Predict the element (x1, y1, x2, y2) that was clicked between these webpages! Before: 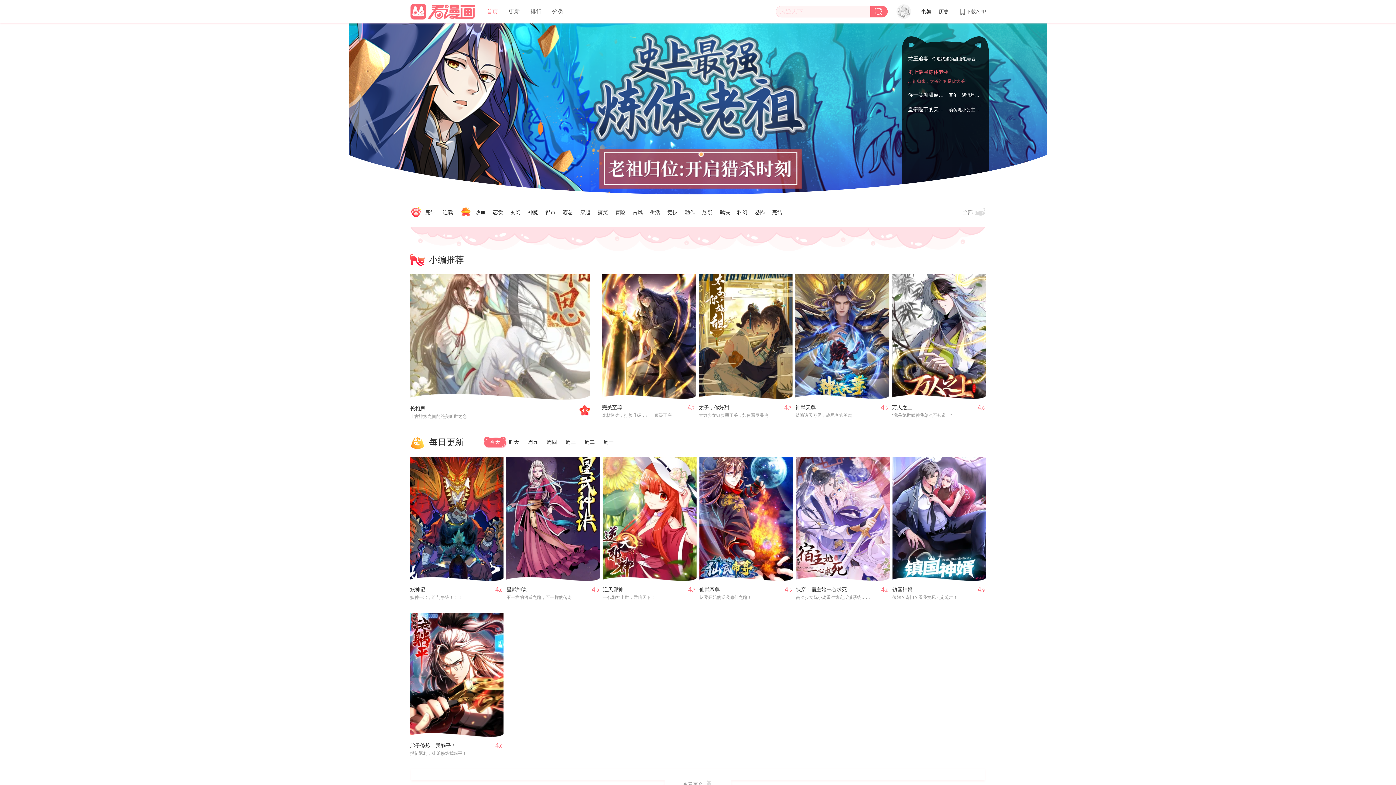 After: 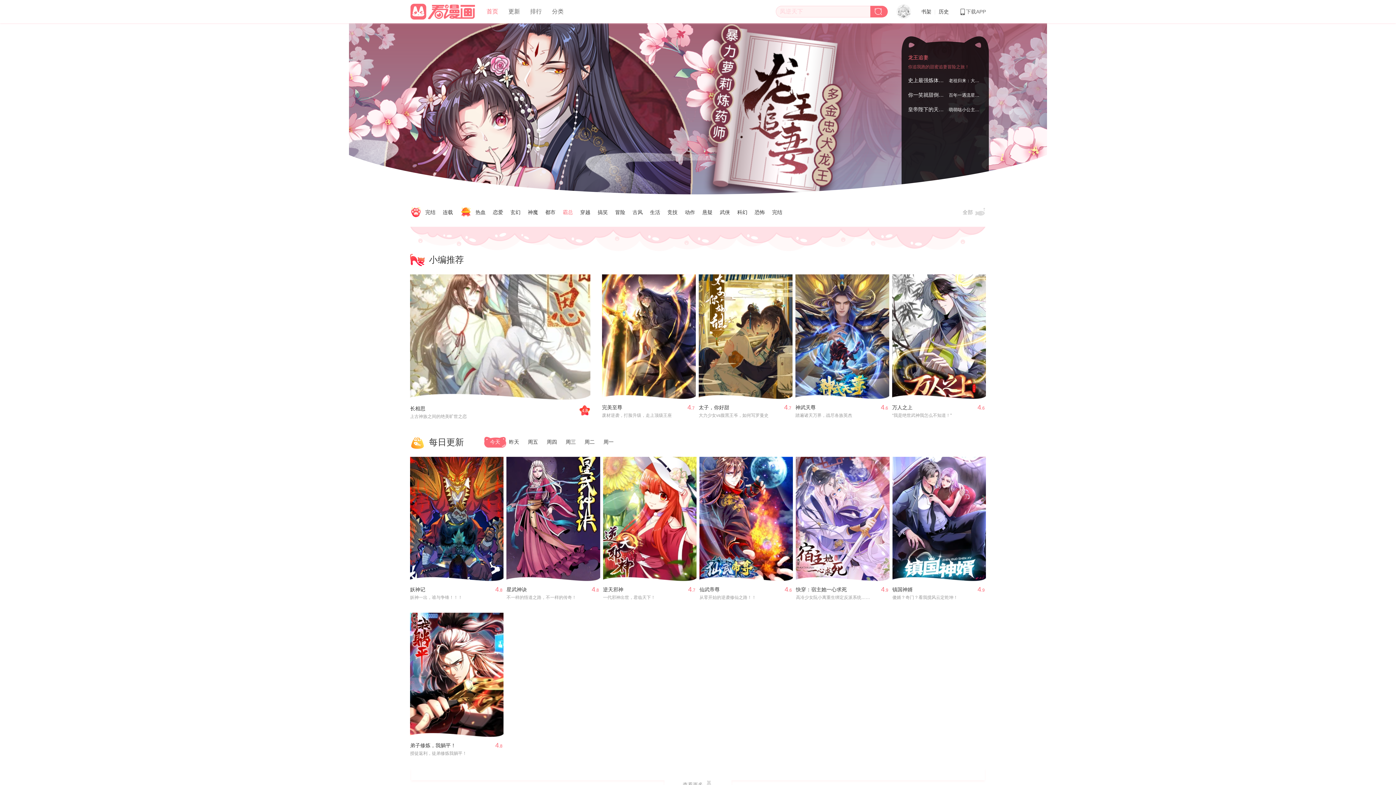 Action: label: 霸总 bbox: (562, 209, 573, 215)